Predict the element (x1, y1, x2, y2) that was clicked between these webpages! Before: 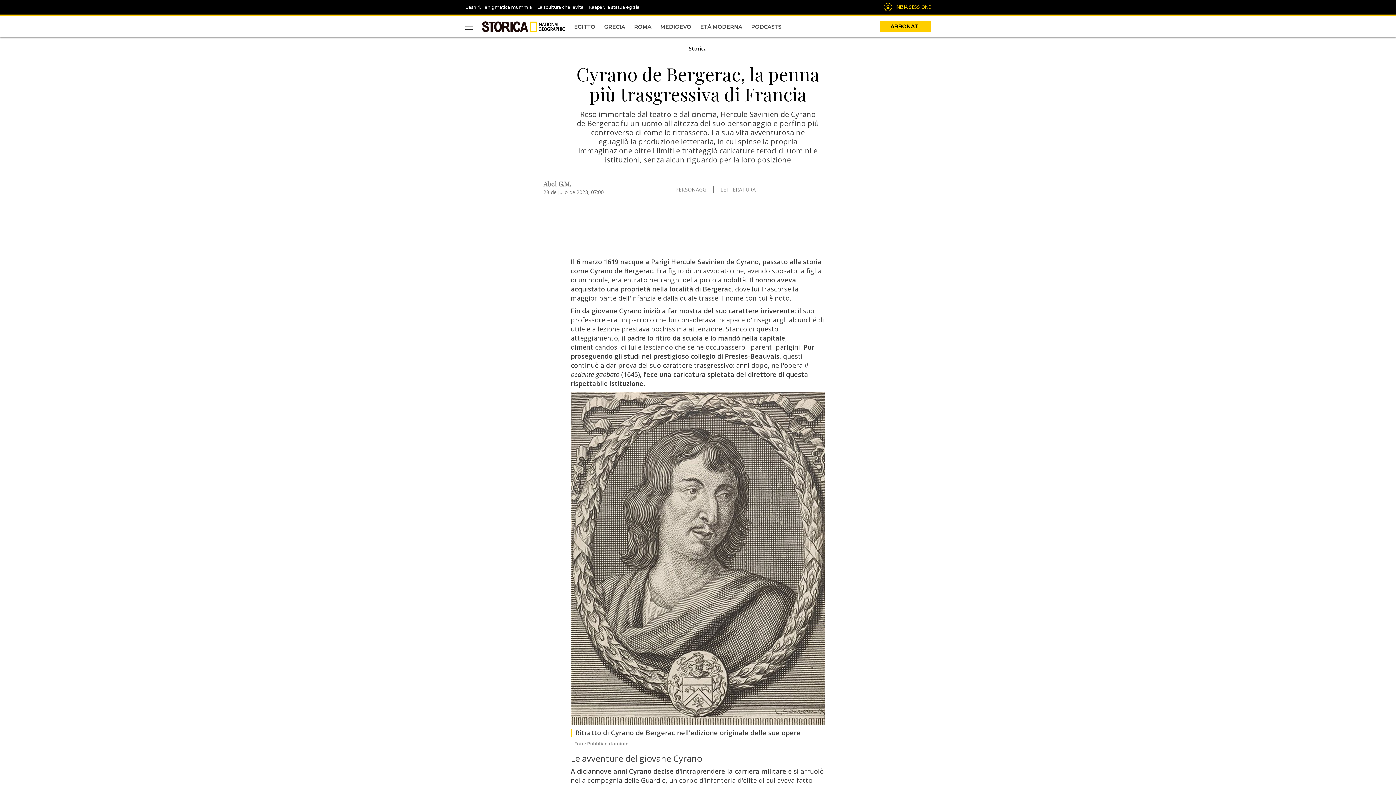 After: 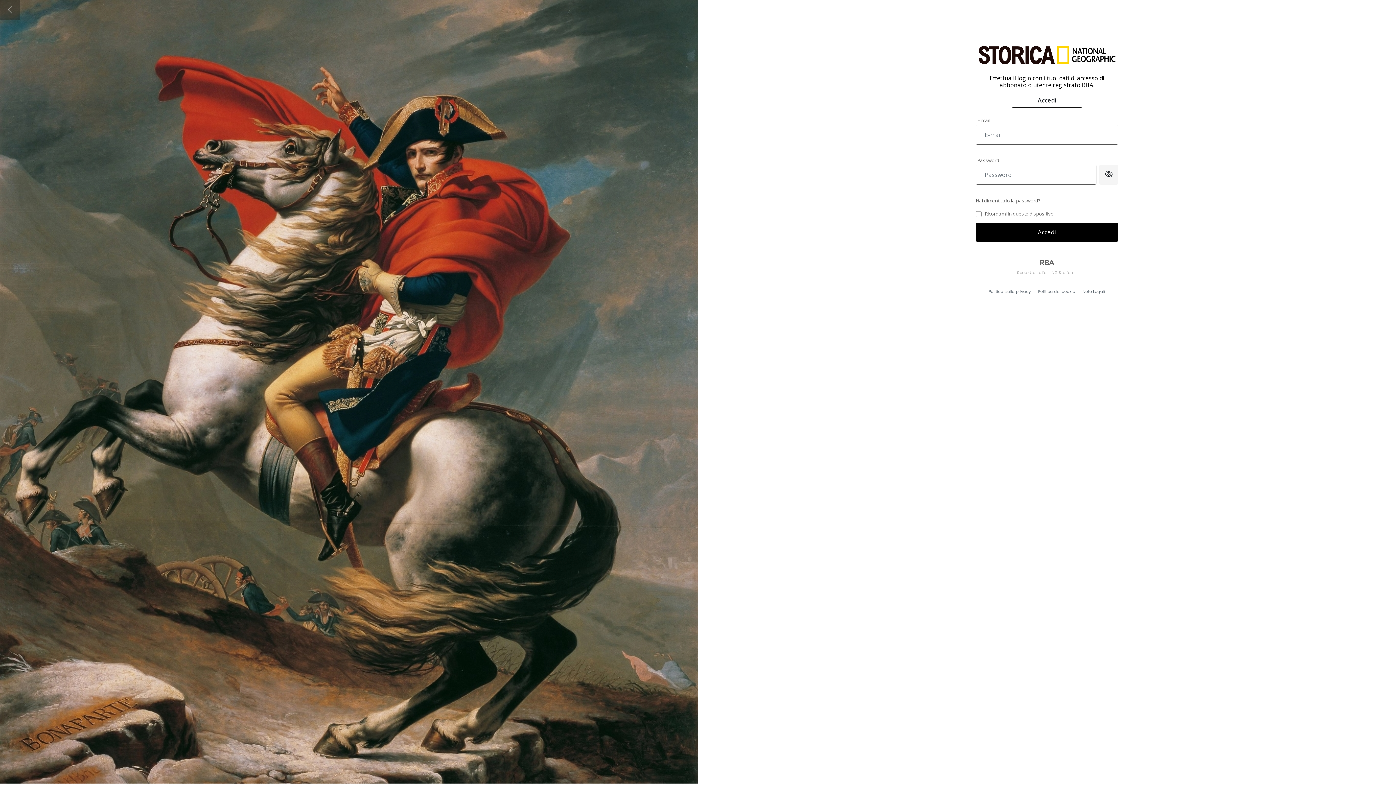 Action: bbox: (882, 2, 930, 12) label: INIZIA SESSIONE